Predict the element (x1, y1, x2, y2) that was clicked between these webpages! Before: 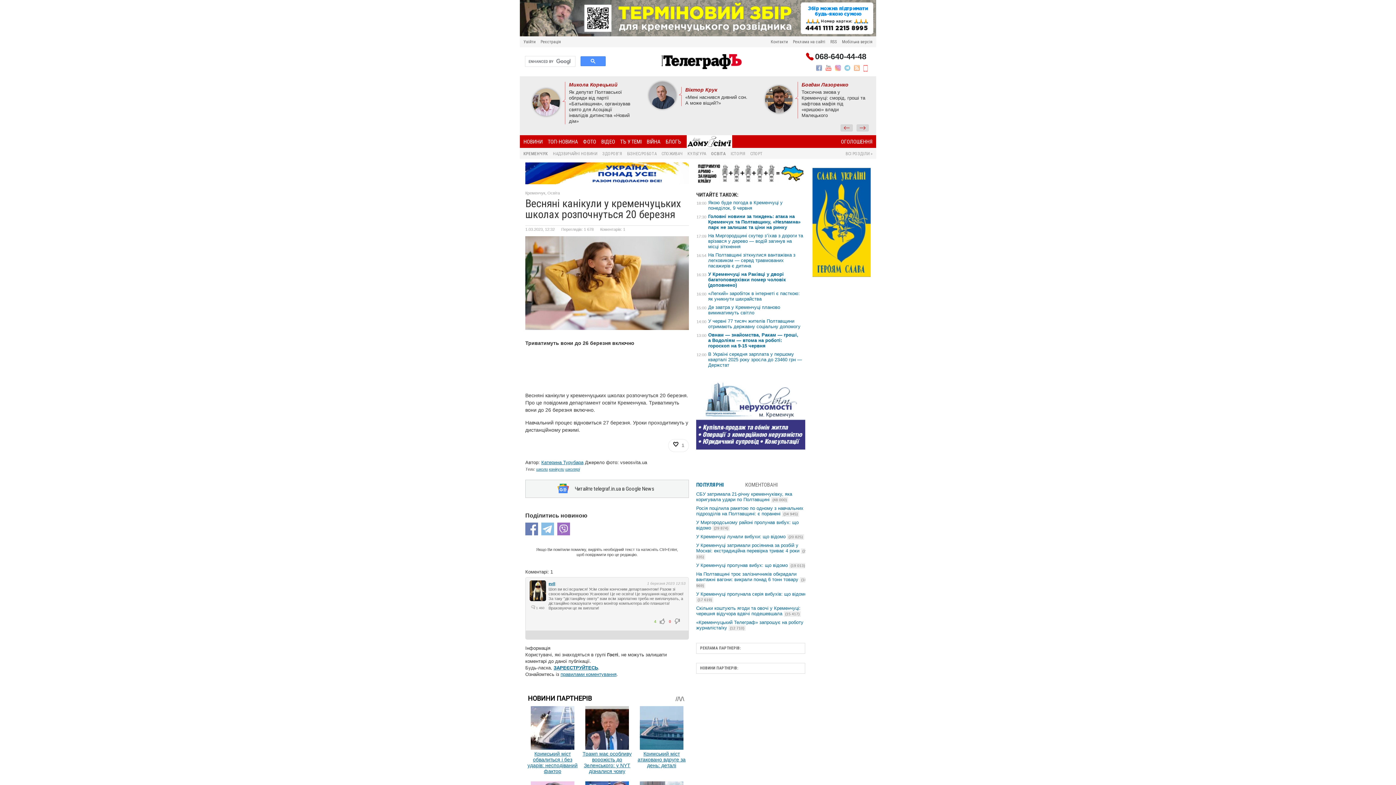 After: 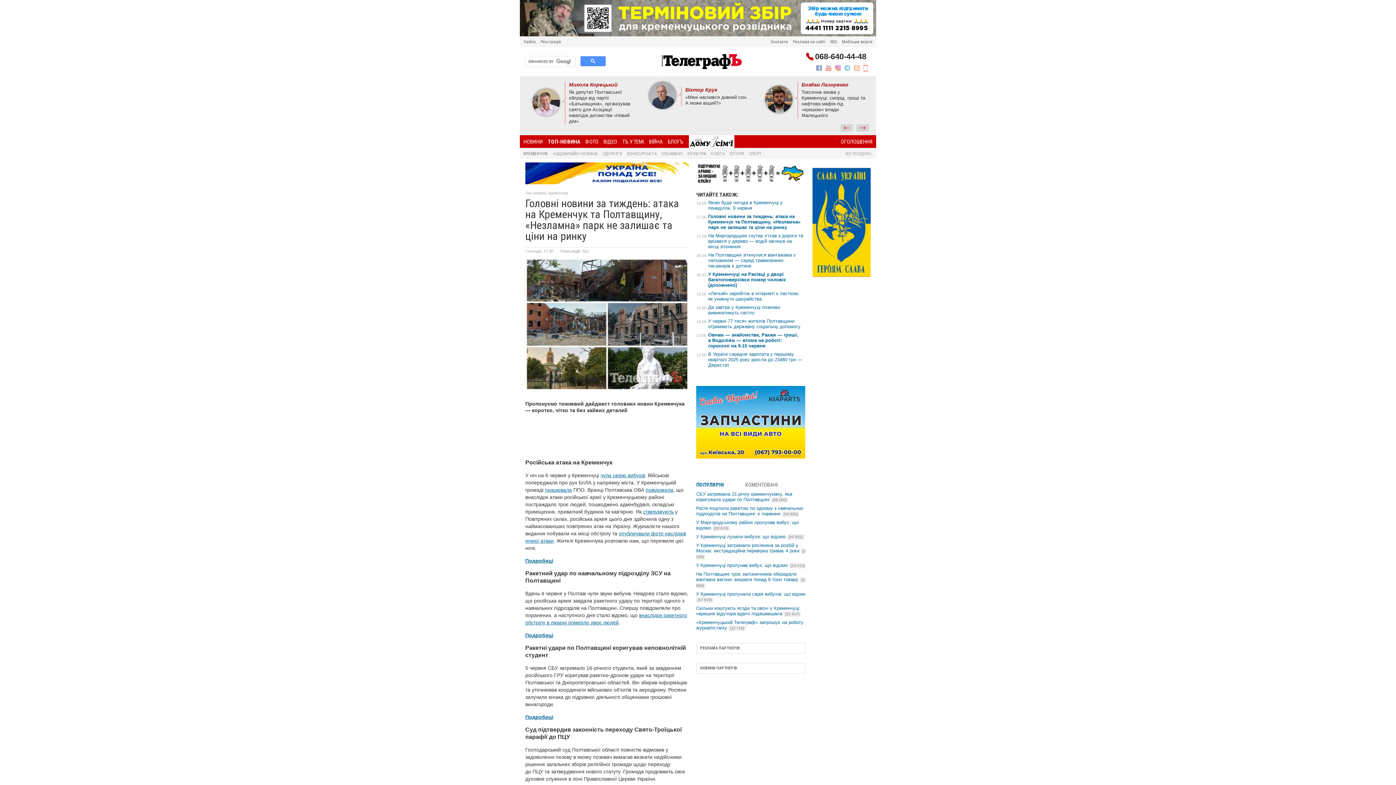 Action: label: Головні новини за тиждень: атака на Кременчук та Полтавщину, «Незламна» парк не залишає та ціни на ринку bbox: (708, 213, 800, 230)